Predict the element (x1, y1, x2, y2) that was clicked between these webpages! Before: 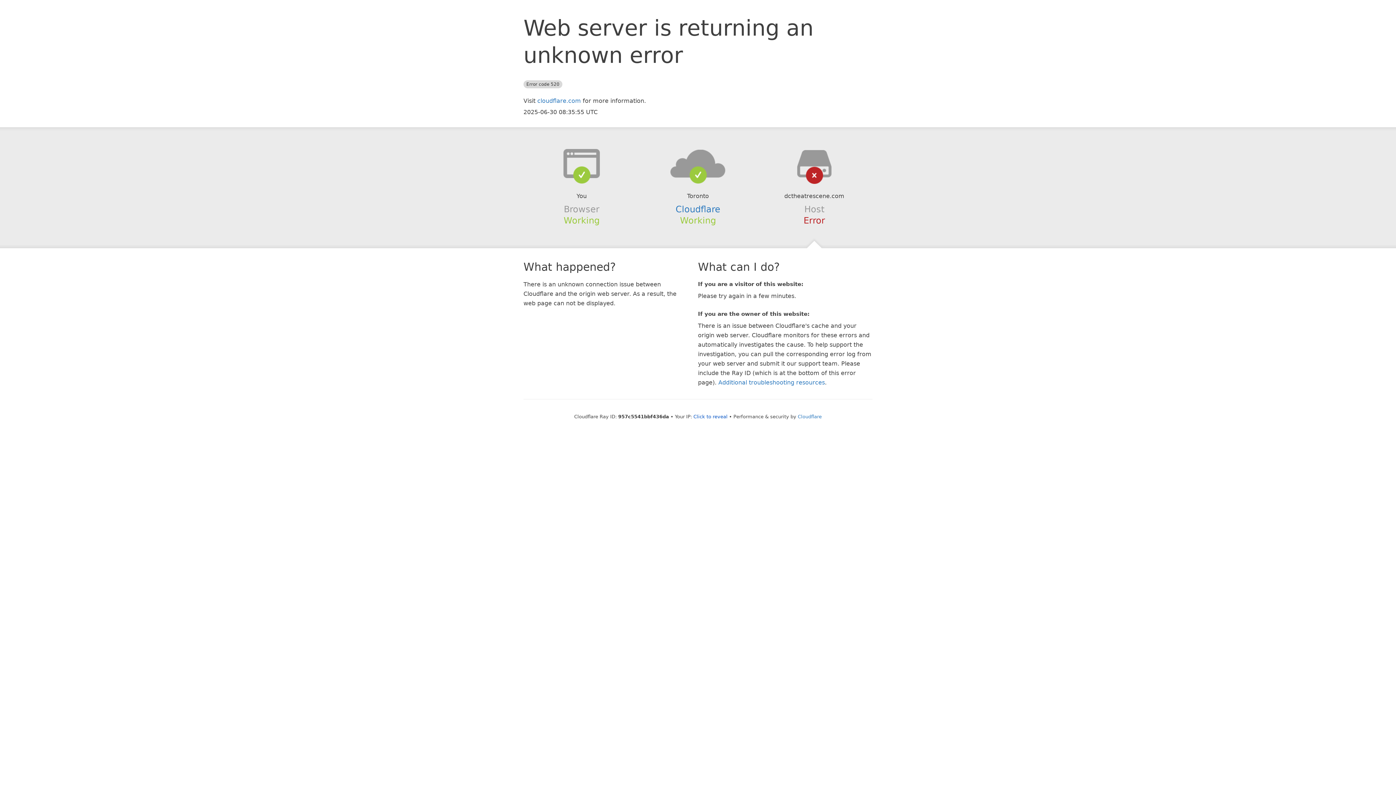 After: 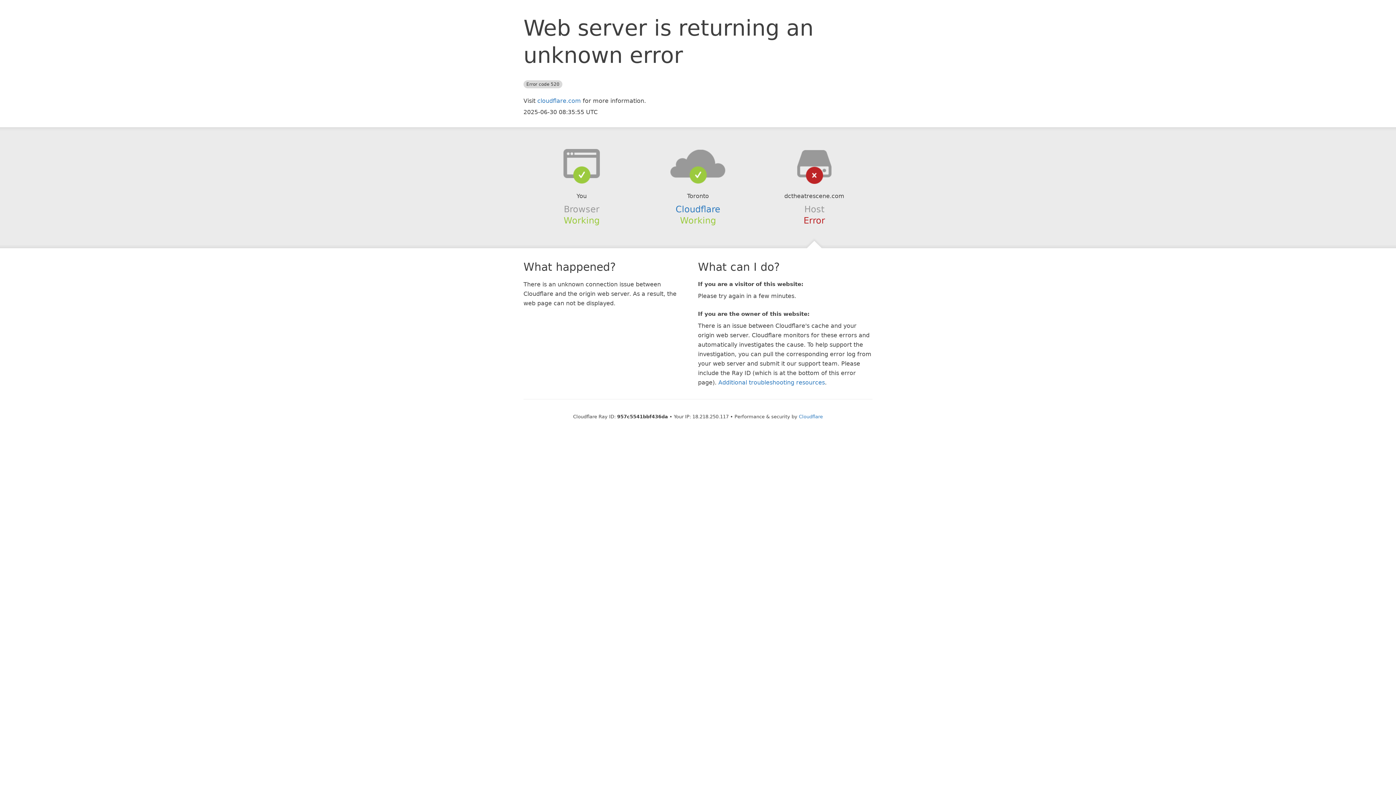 Action: bbox: (693, 414, 727, 419) label: Click to reveal